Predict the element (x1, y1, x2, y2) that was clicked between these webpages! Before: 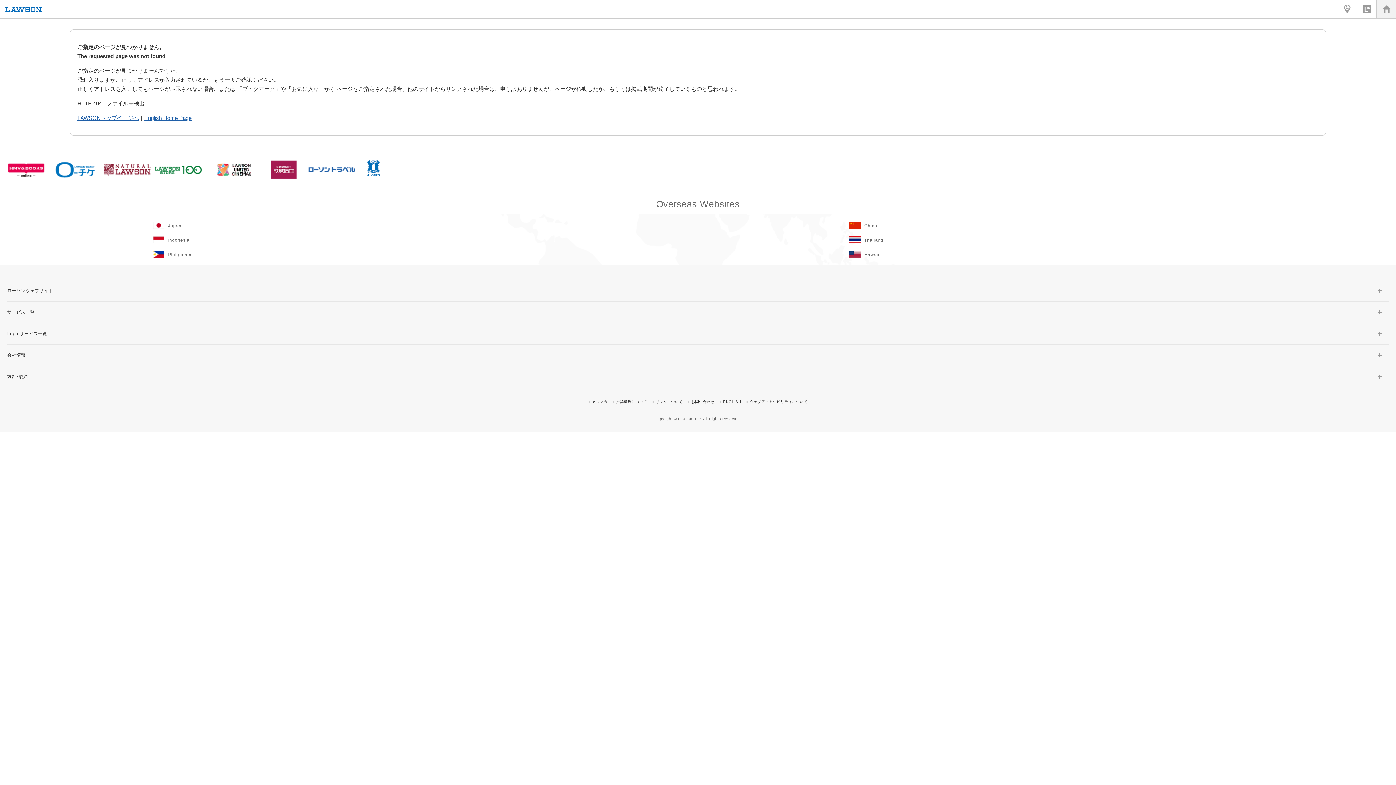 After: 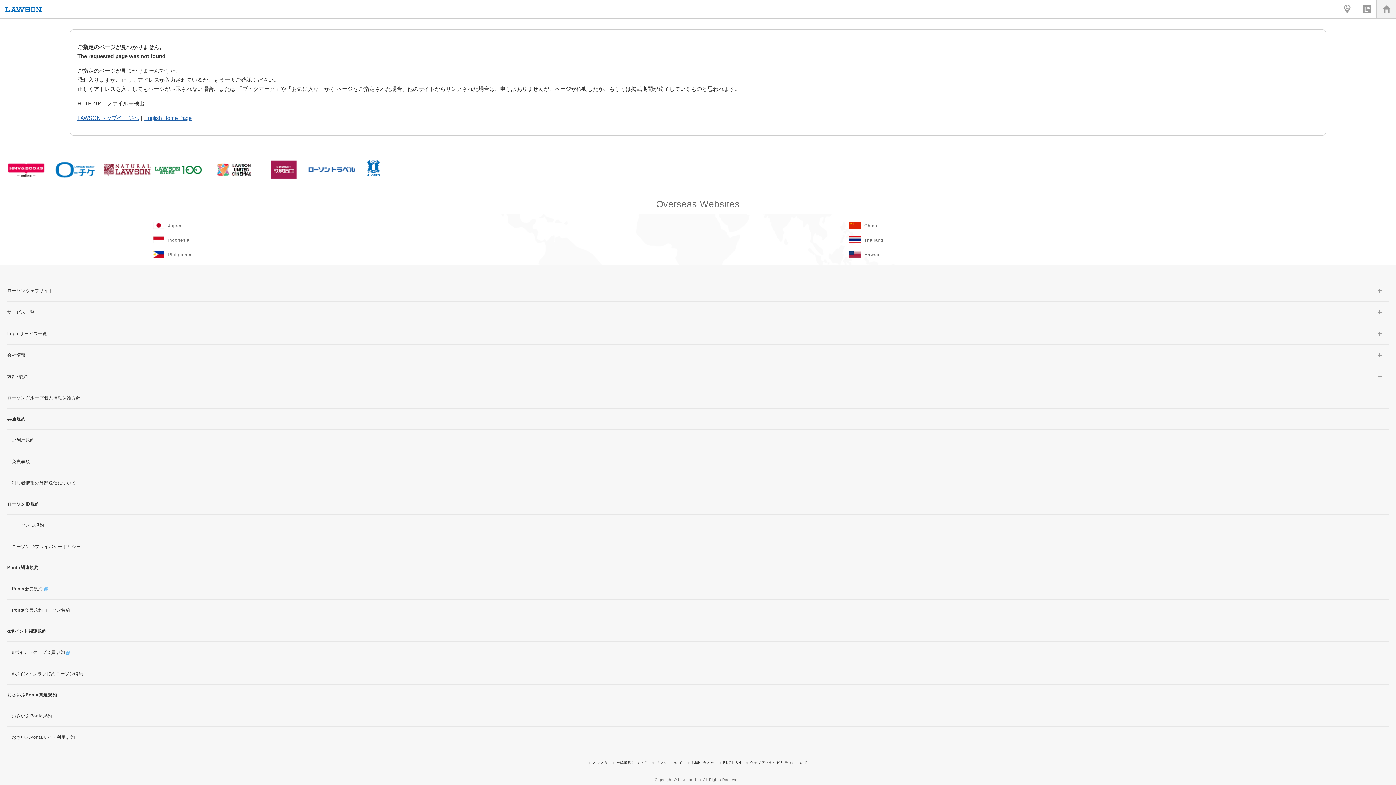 Action: label: 方針･規約 bbox: (7, 366, 1389, 387)